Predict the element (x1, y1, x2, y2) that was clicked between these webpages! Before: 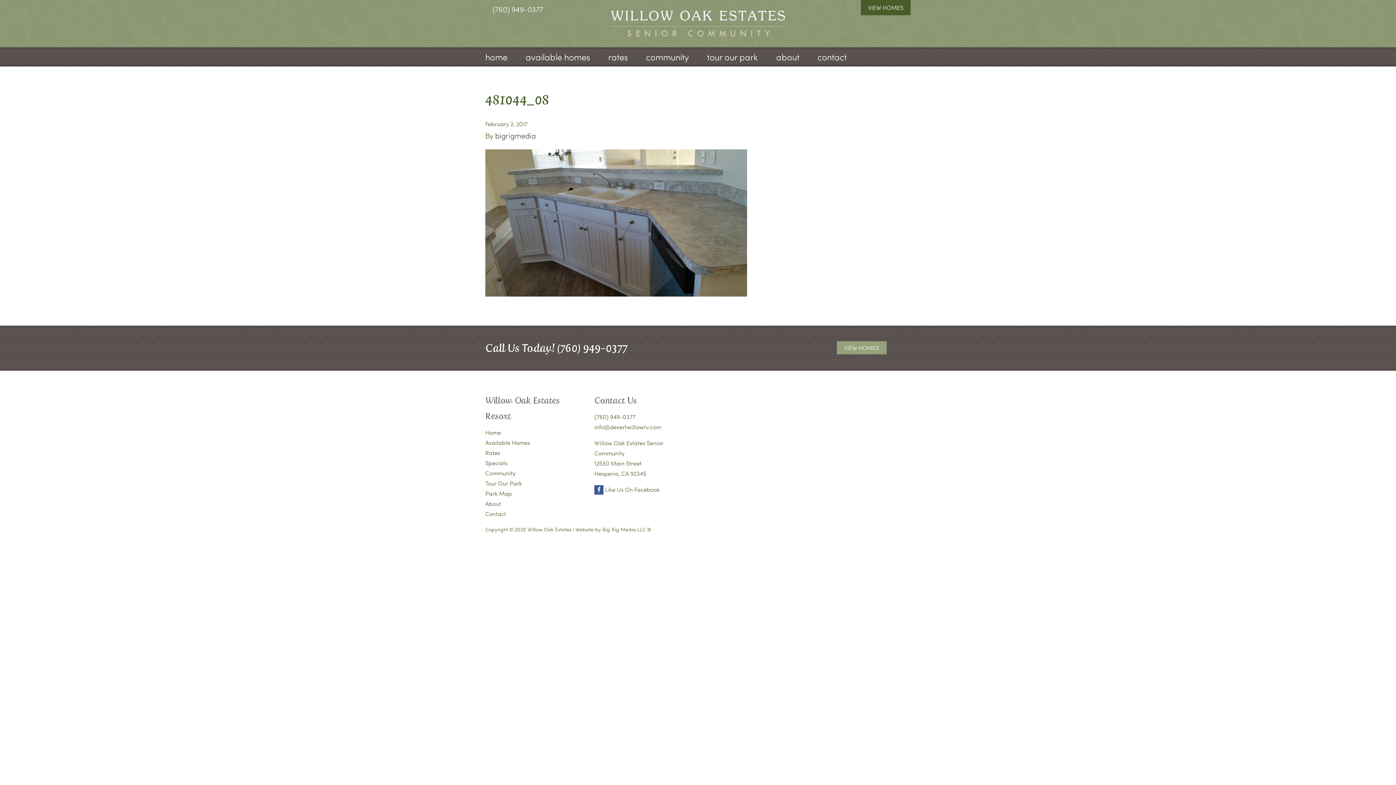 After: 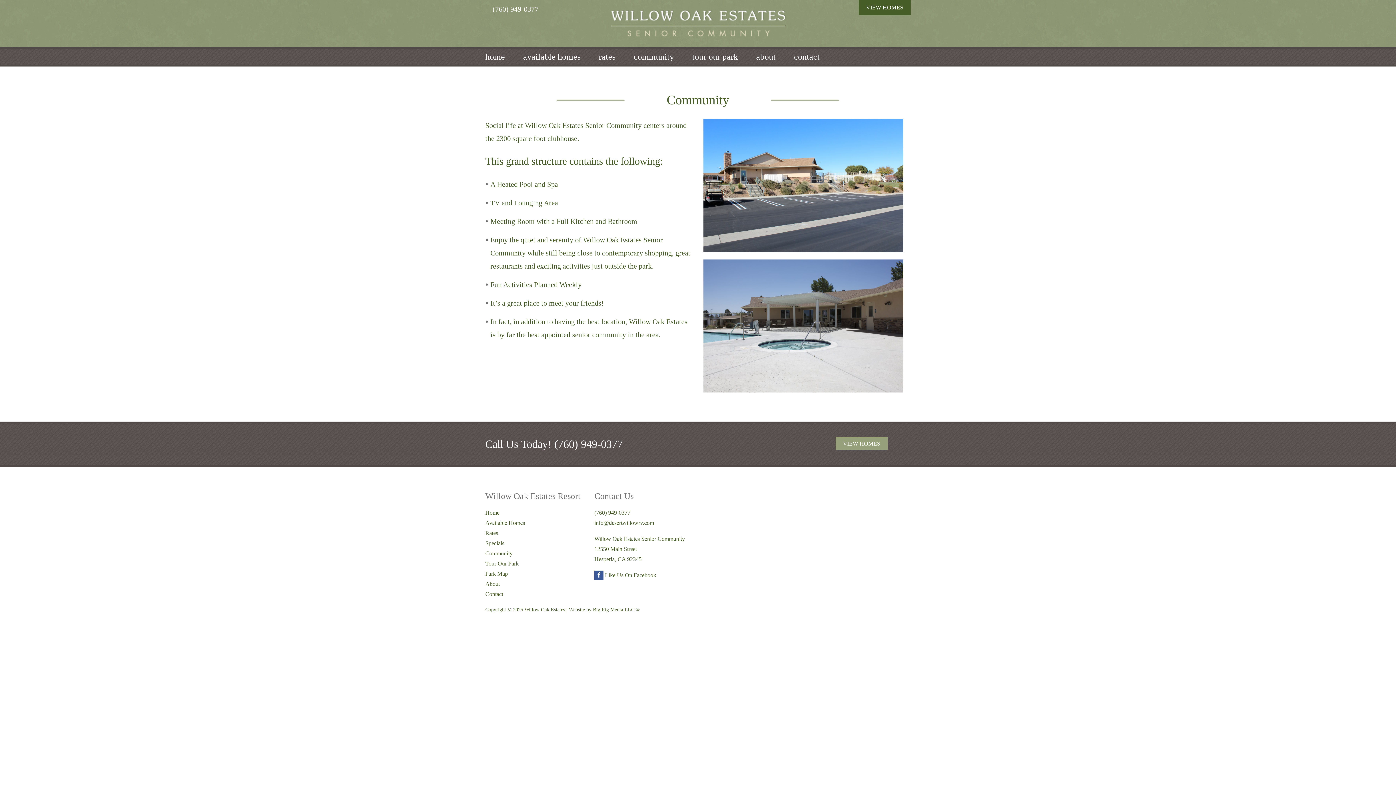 Action: bbox: (646, 50, 689, 62) label: community